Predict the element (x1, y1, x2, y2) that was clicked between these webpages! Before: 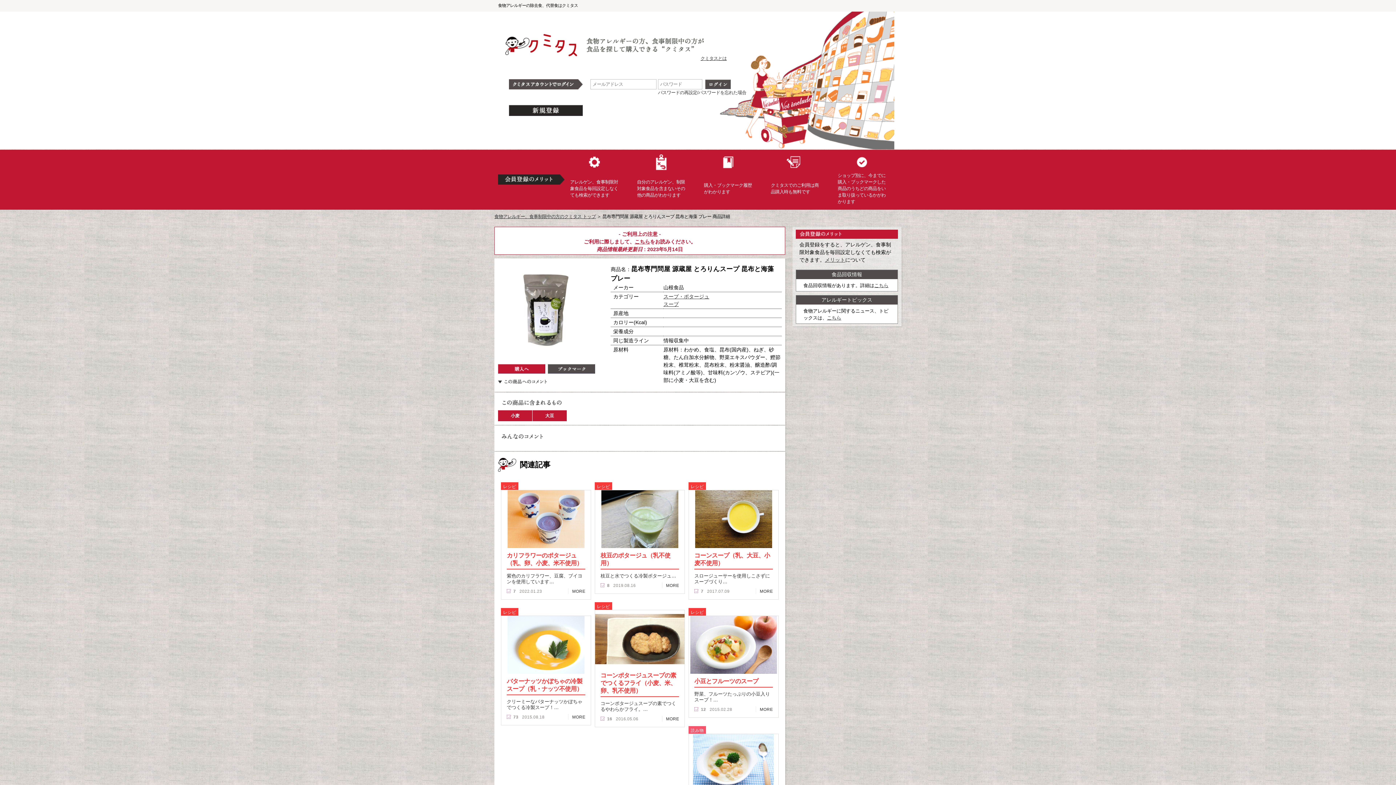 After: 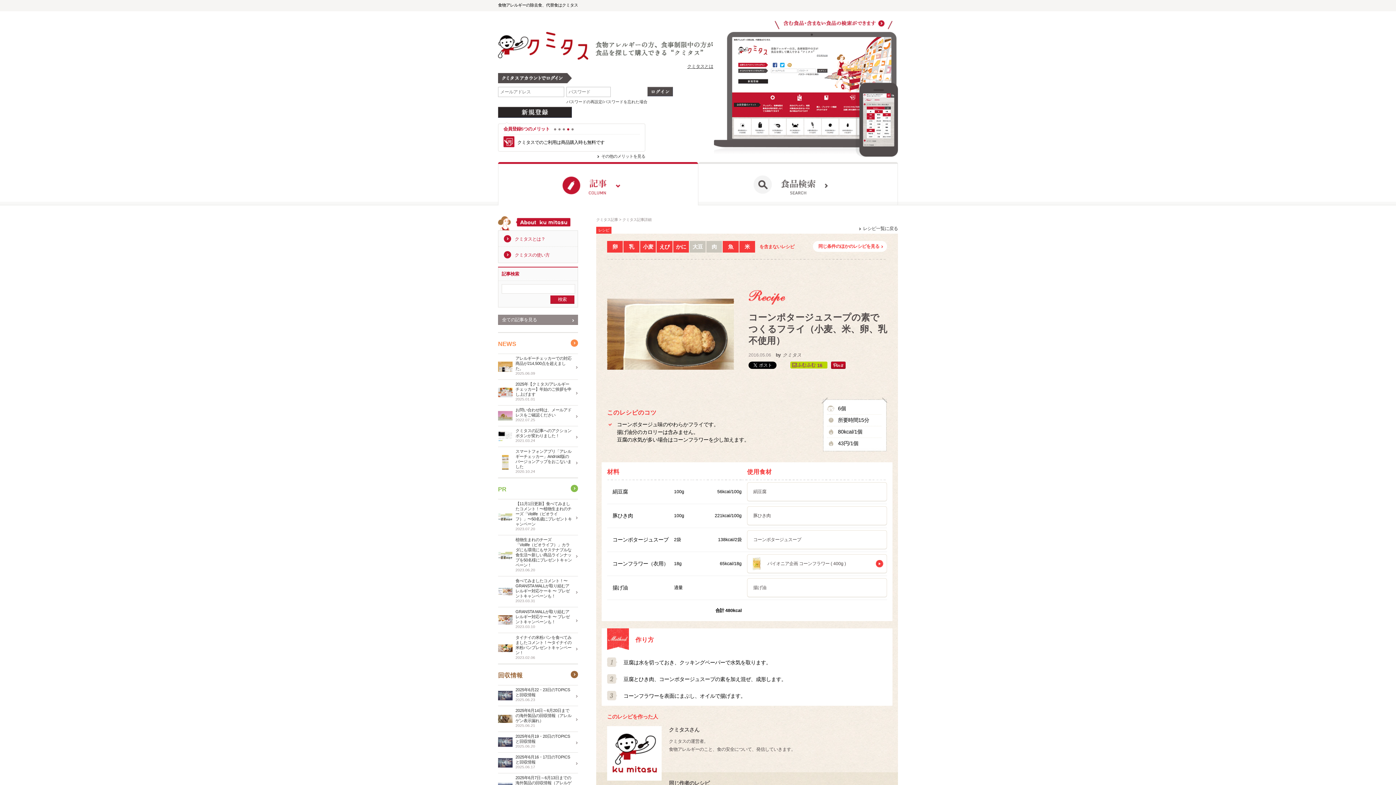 Action: label: レシピ

コーンポタージュスープの素でつくるフライ（小麦、米、卵、乳不使用）

コーンポタージュスープの素でつくるやわらかフライ。…

16

2016.05.06

MORE bbox: (594, 610, 685, 727)